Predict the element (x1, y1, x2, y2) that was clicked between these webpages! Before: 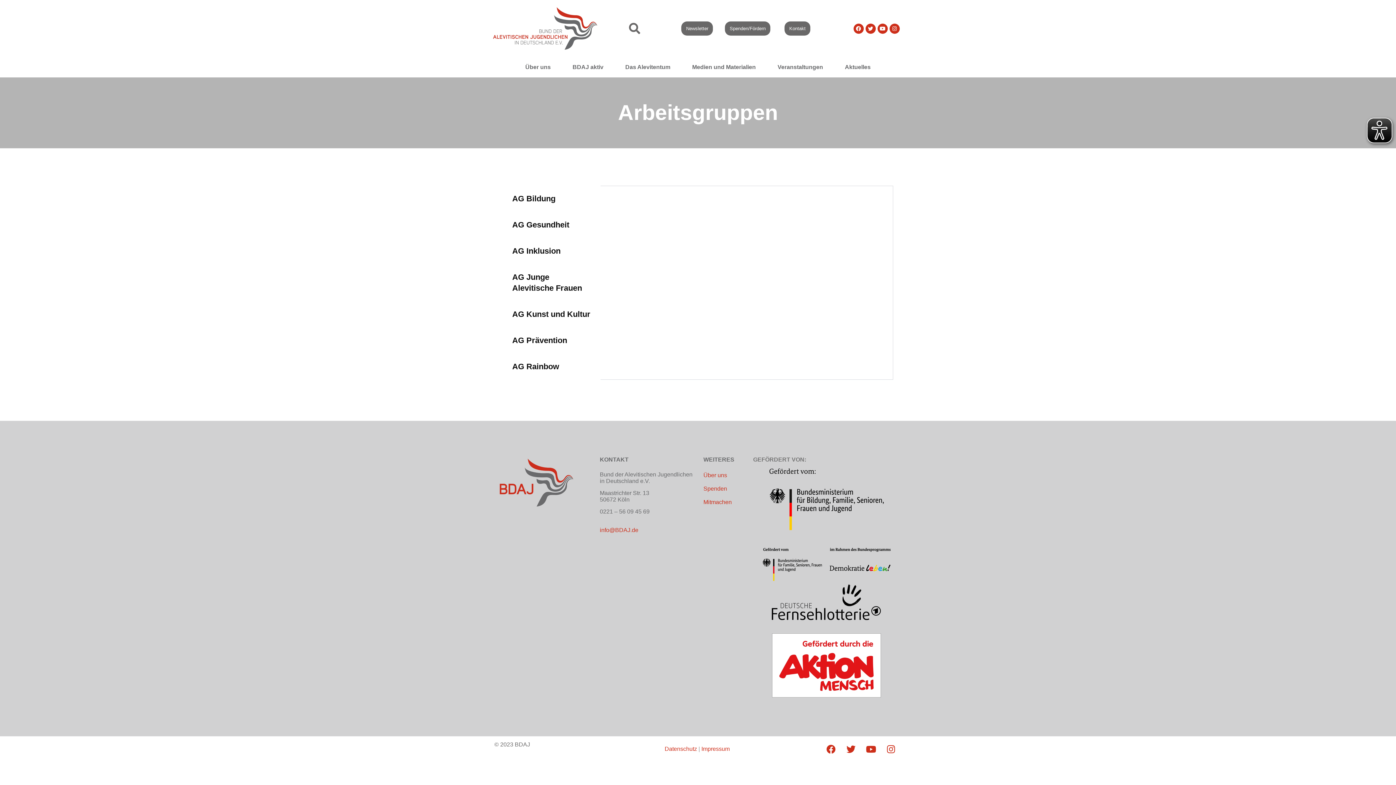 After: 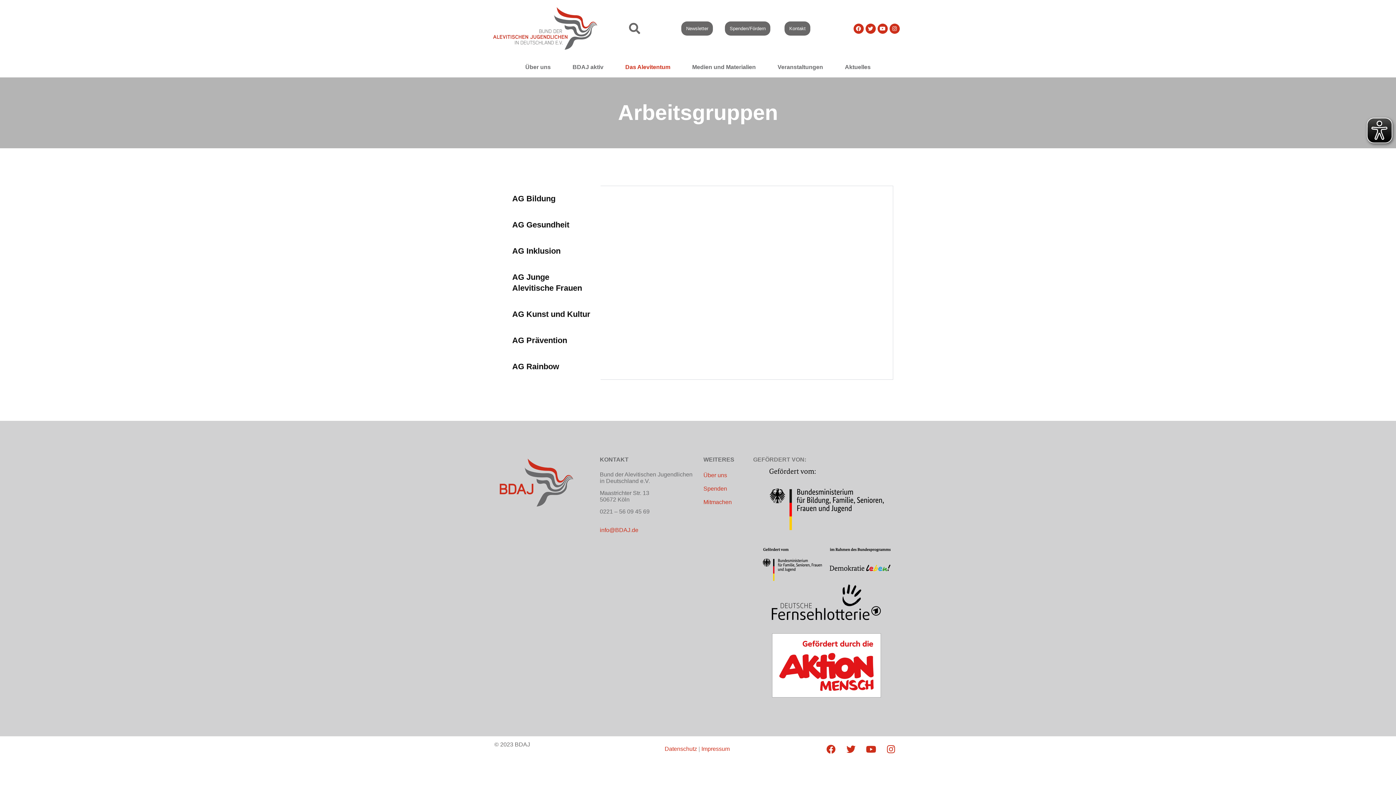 Action: label: Das Alevitentum bbox: (615, 57, 680, 77)